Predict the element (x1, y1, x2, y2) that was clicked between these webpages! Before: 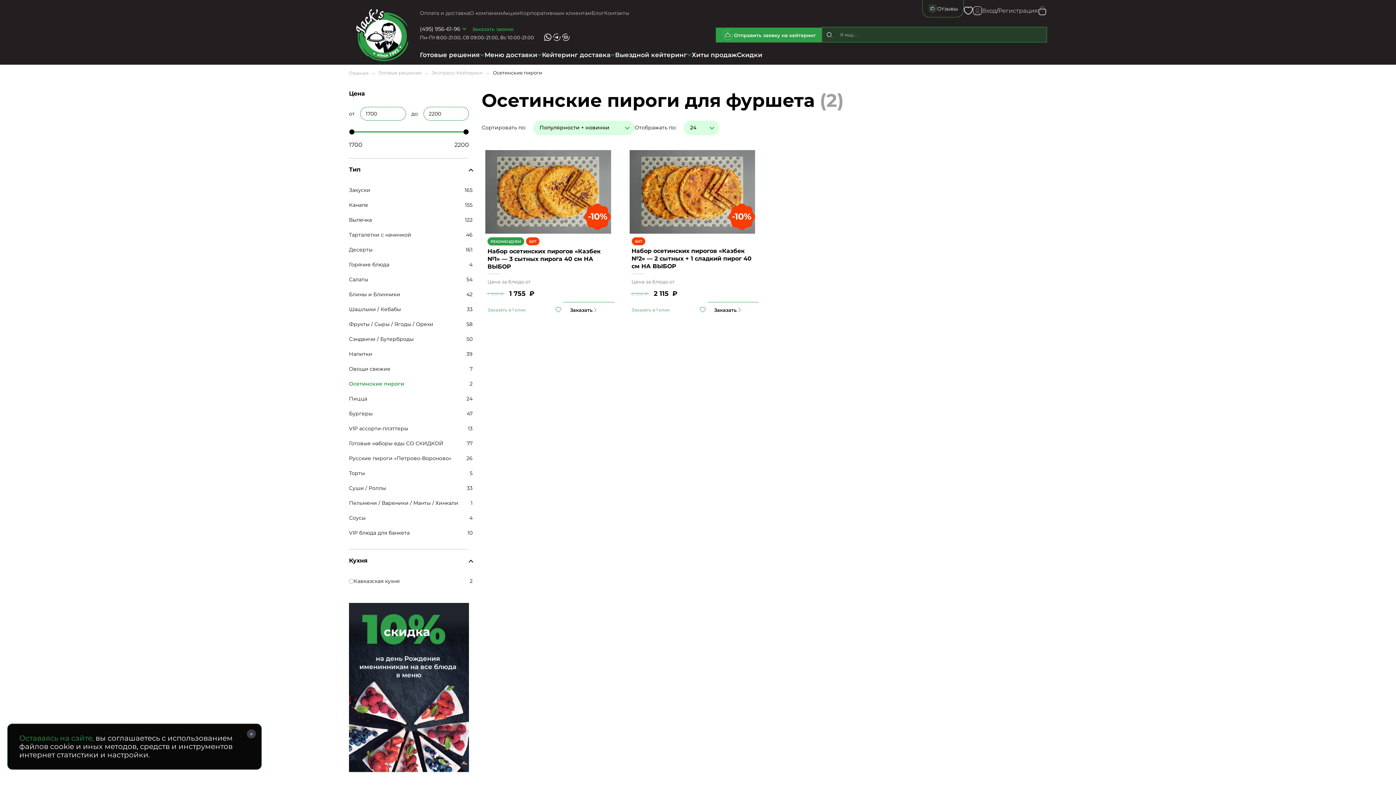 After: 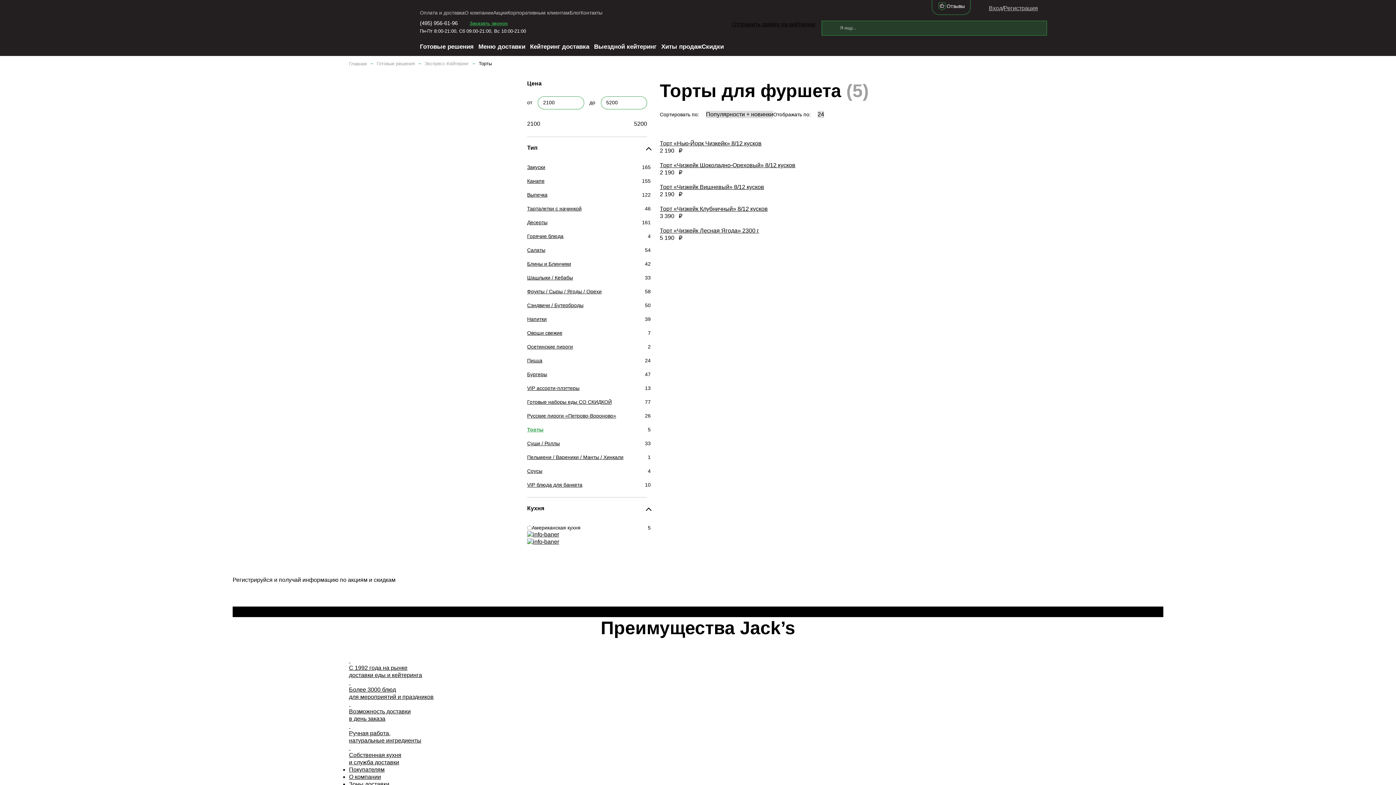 Action: bbox: (349, 469, 365, 477) label: Торты